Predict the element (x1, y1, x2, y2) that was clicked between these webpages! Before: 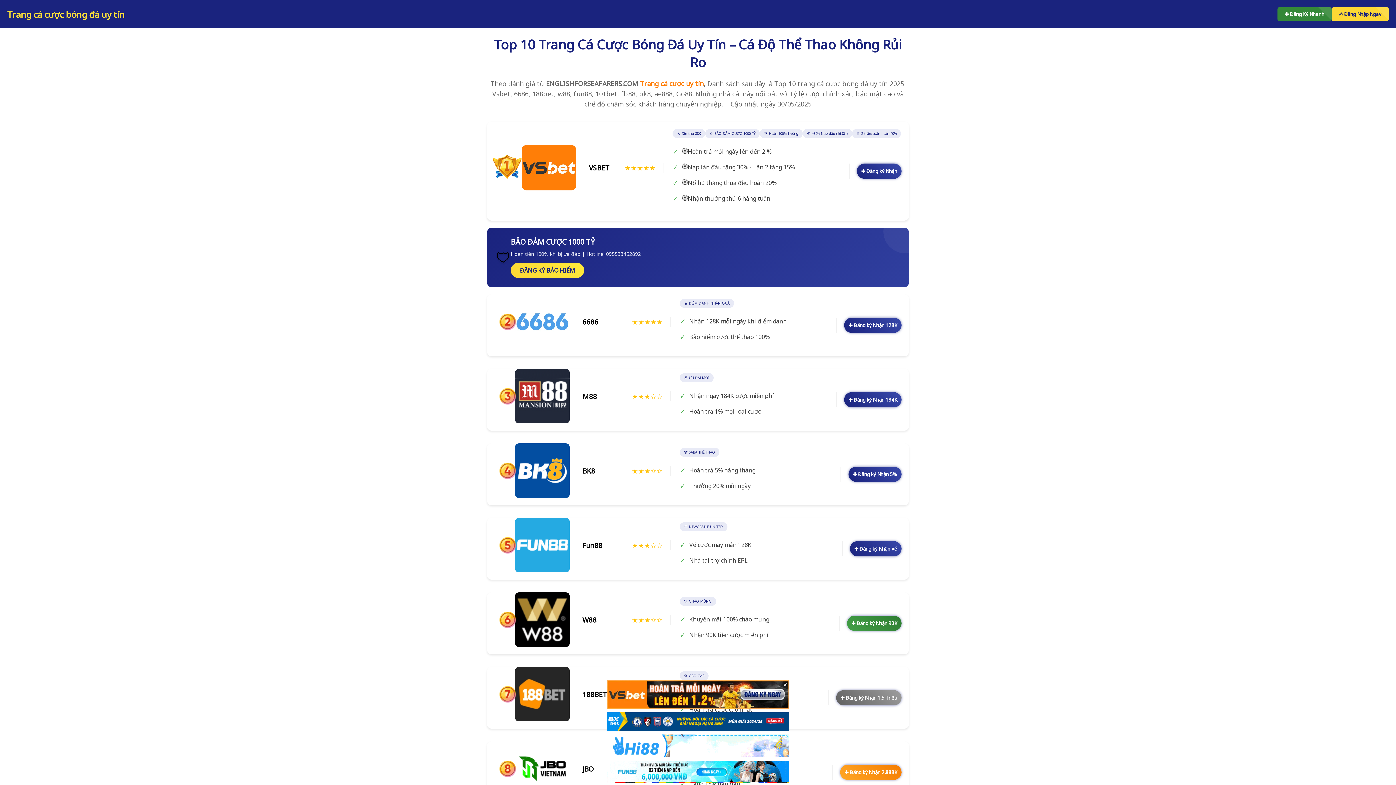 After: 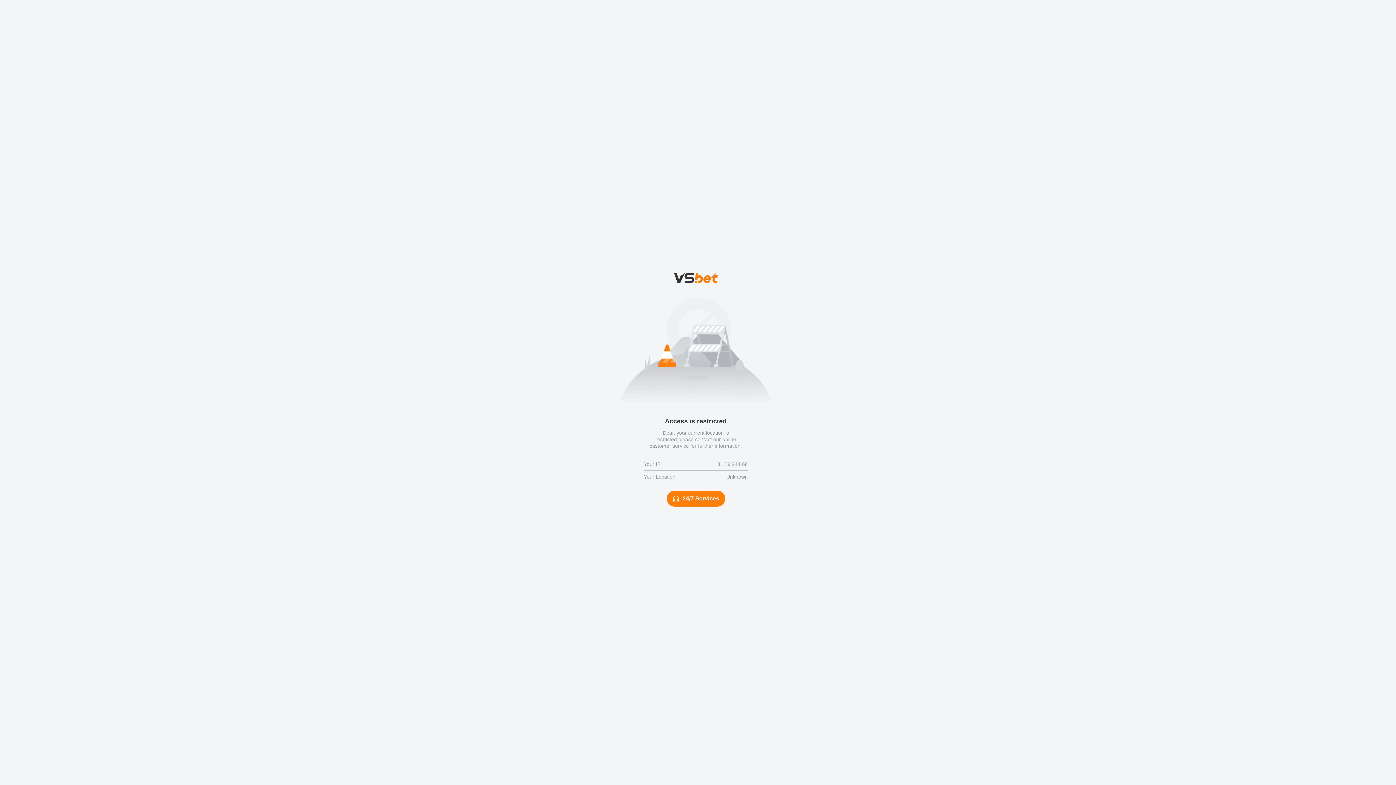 Action: bbox: (857, 163, 901, 178) label: ✚ Đăng ký Nhận